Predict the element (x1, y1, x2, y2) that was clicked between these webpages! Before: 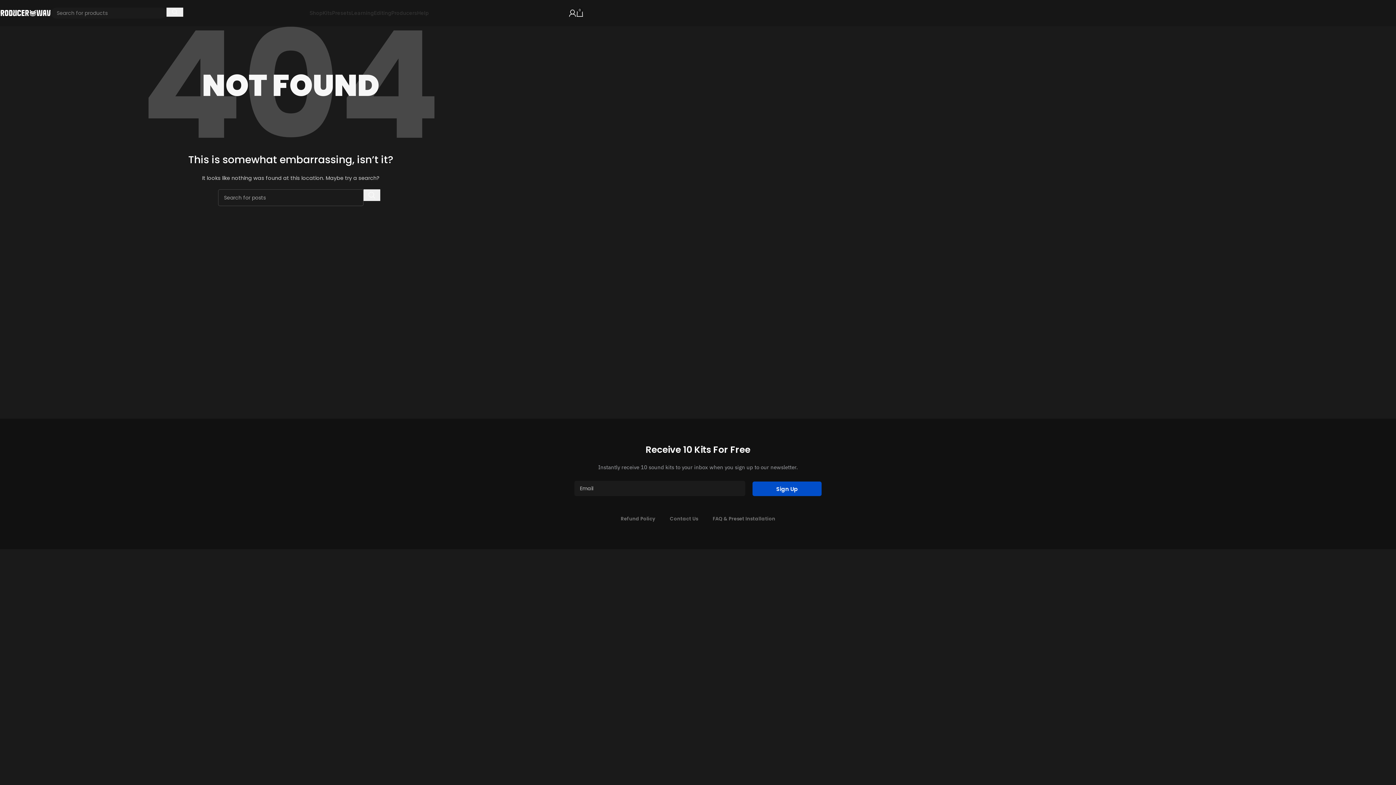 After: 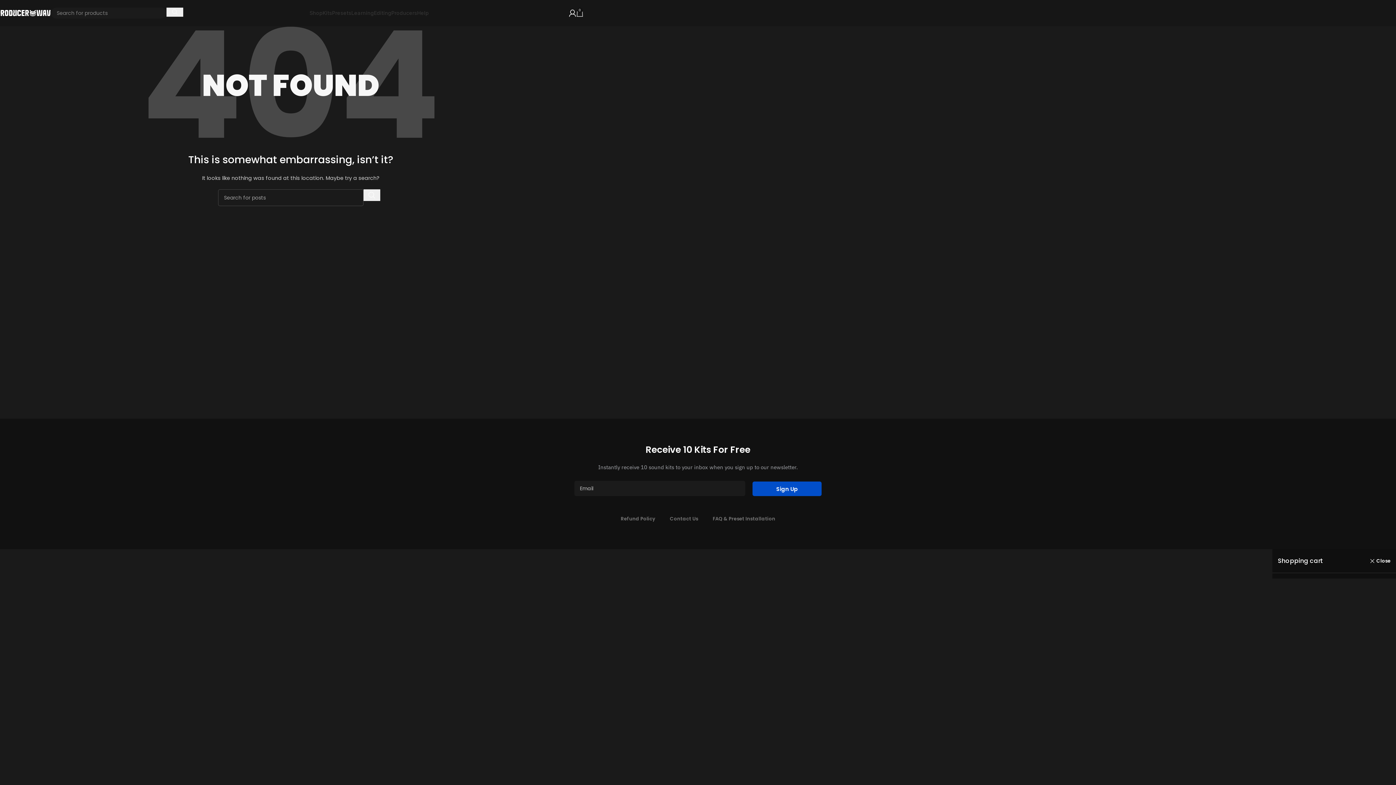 Action: bbox: (576, 5, 583, 20) label: 0